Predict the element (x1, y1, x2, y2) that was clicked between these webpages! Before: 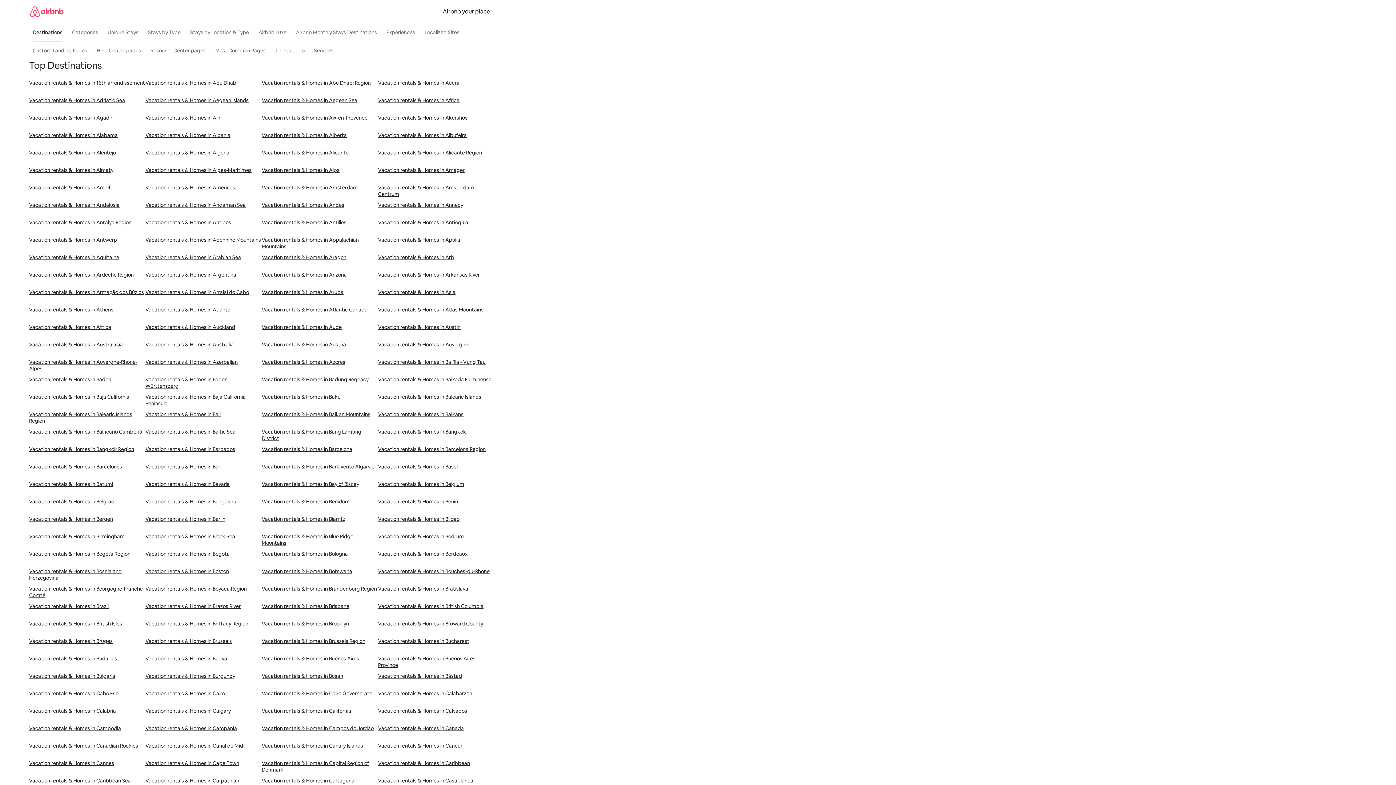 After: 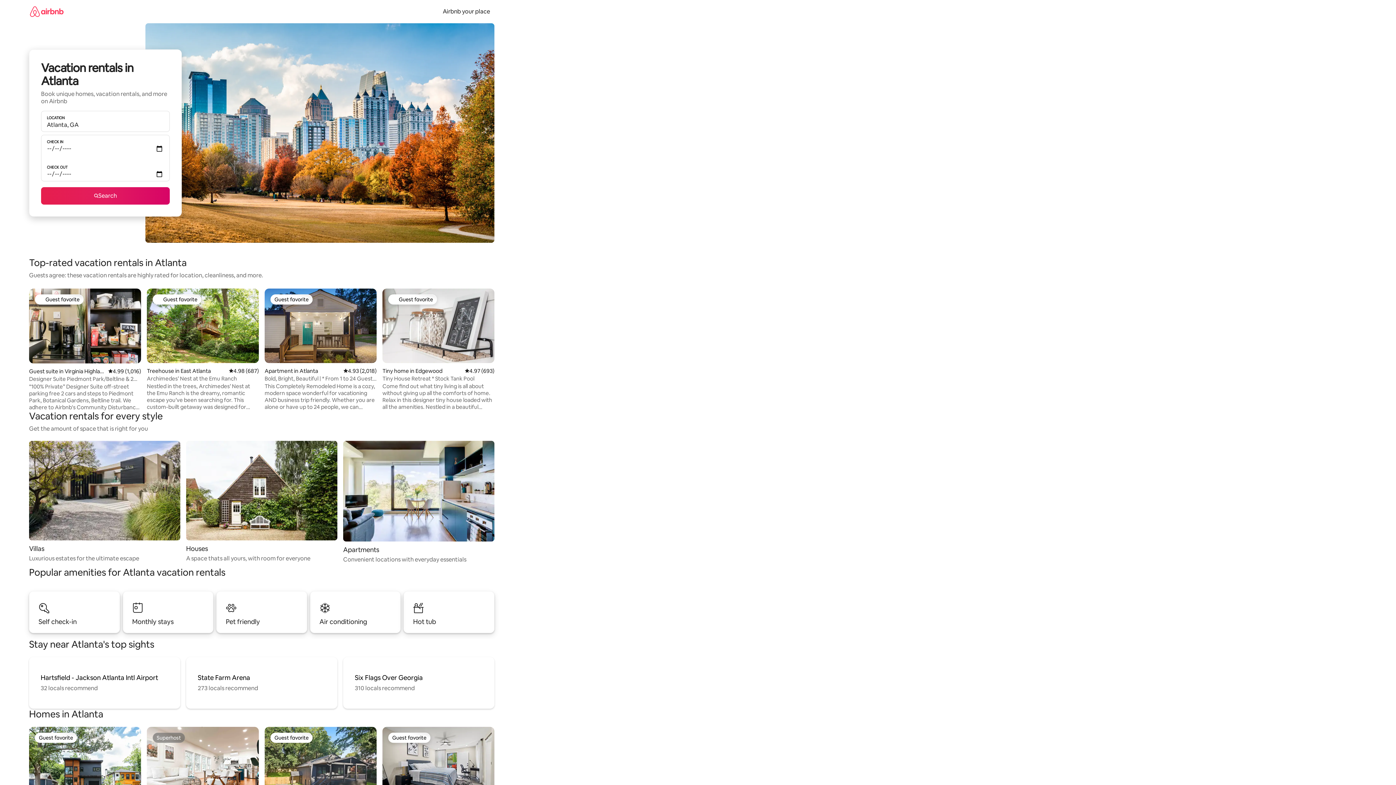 Action: label: Vacation rentals & Homes in Atlanta bbox: (145, 306, 261, 324)